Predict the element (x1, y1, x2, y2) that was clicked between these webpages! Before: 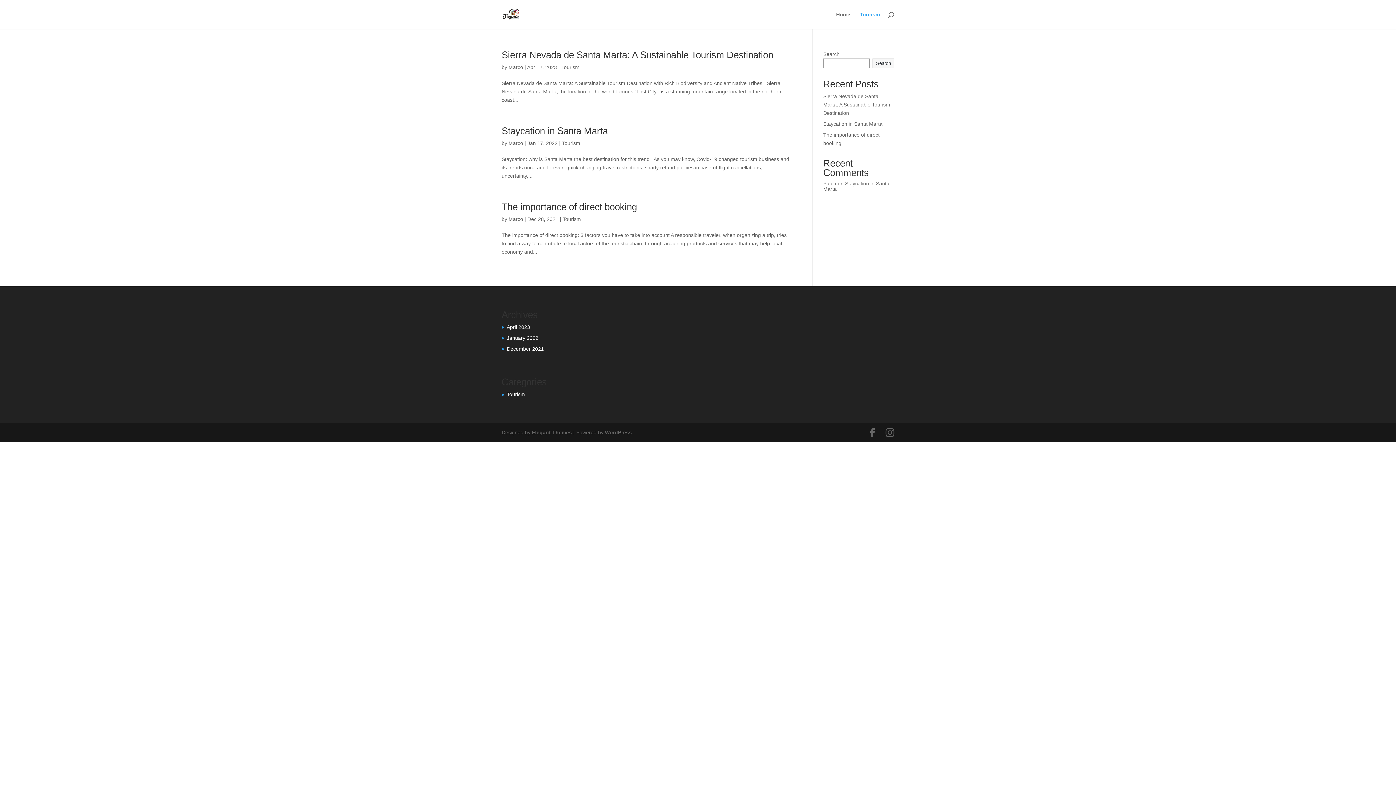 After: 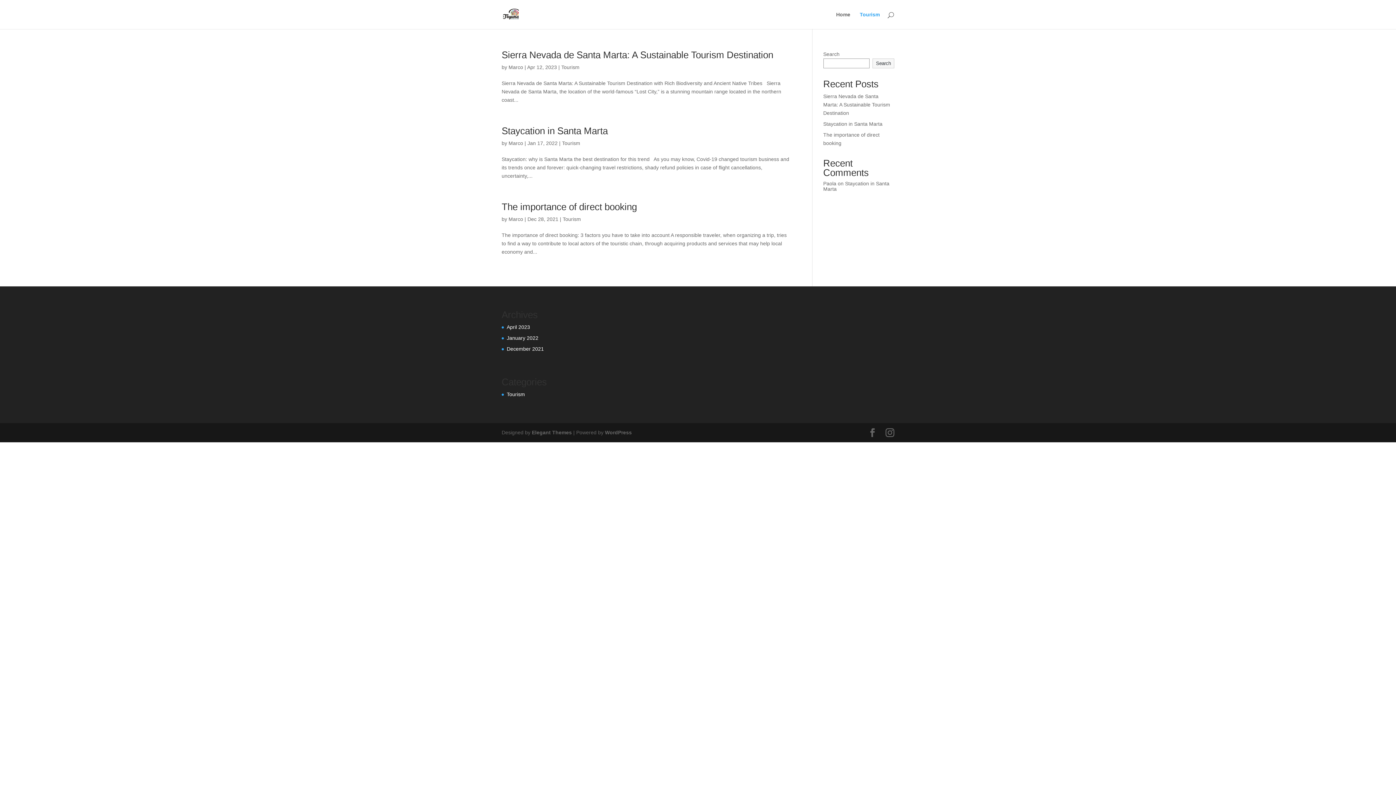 Action: label: Tourism bbox: (506, 391, 525, 397)